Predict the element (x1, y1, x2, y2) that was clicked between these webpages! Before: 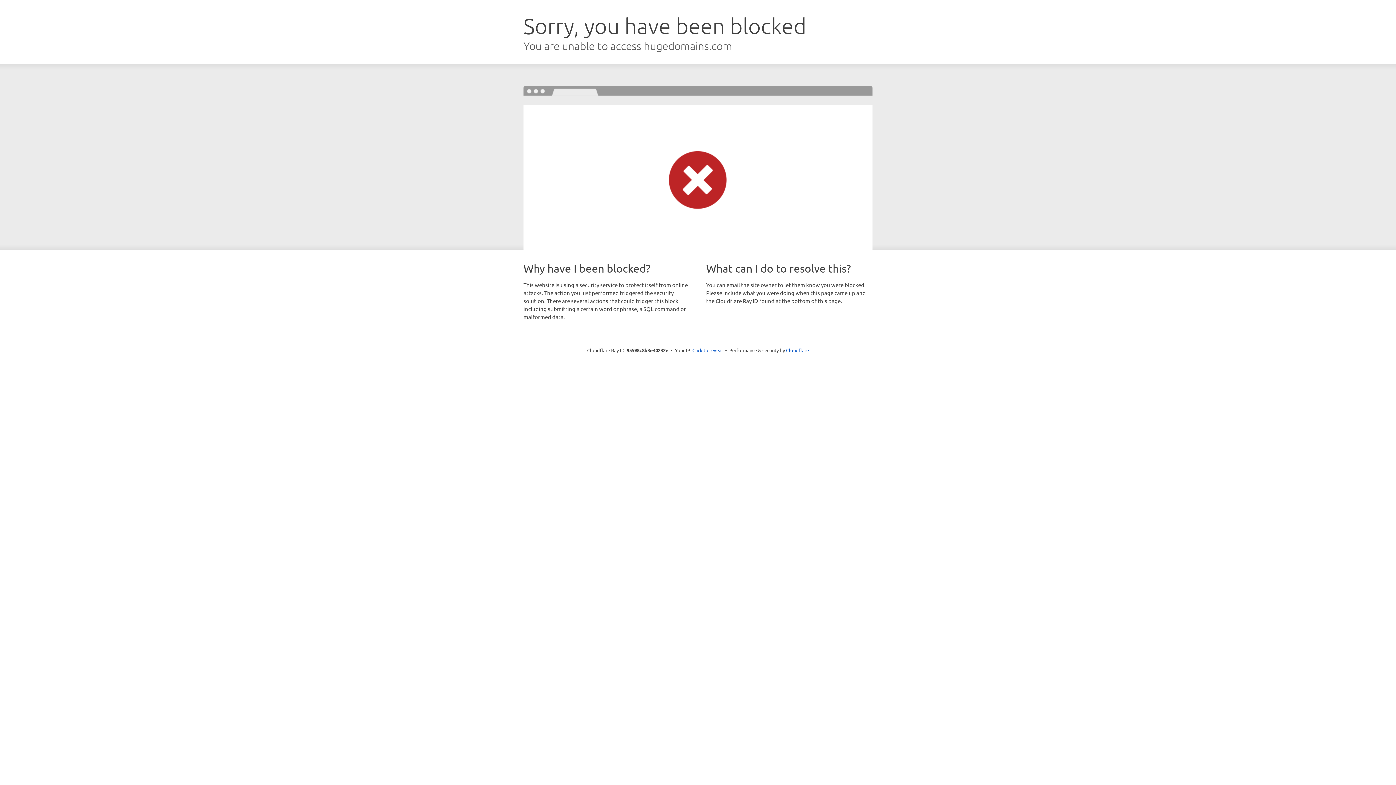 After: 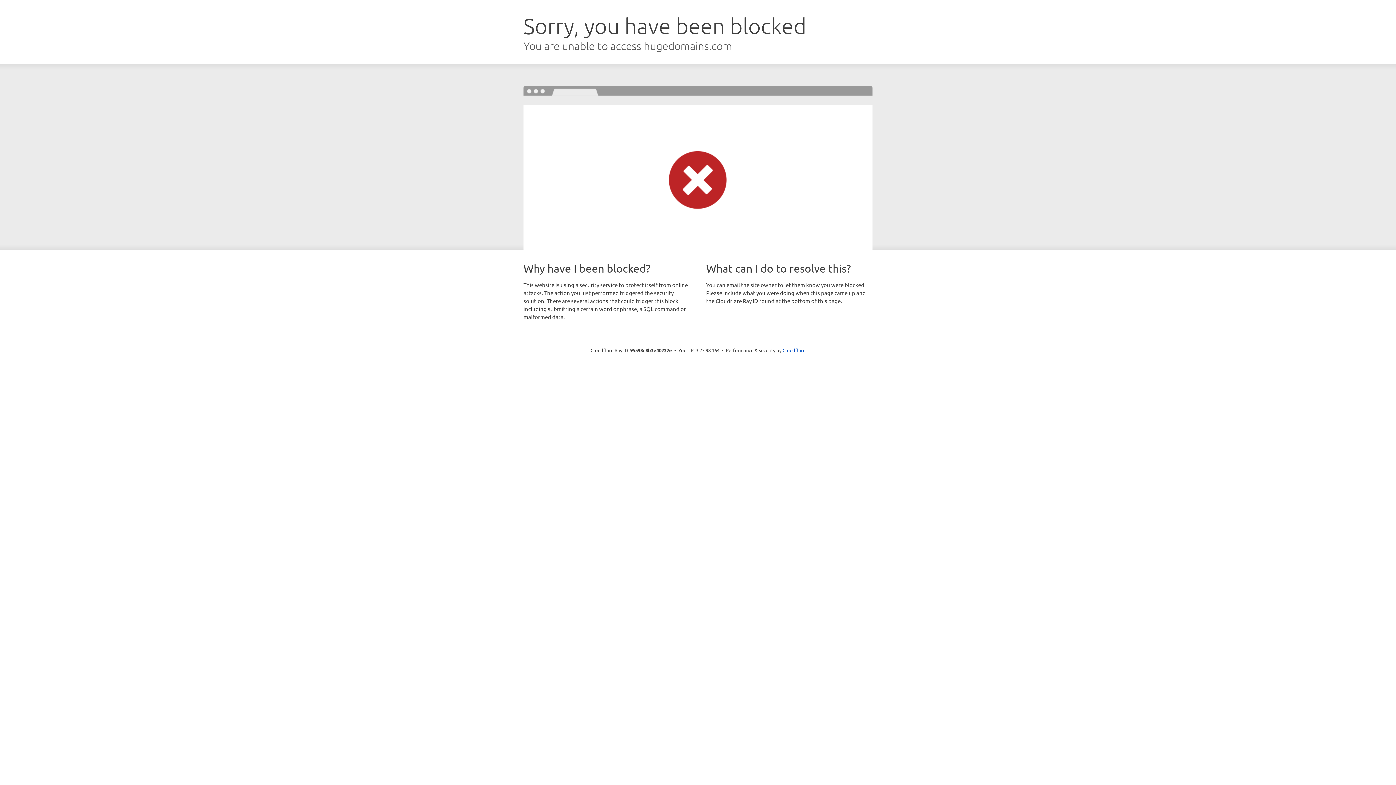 Action: label: Click to reveal bbox: (692, 346, 723, 353)